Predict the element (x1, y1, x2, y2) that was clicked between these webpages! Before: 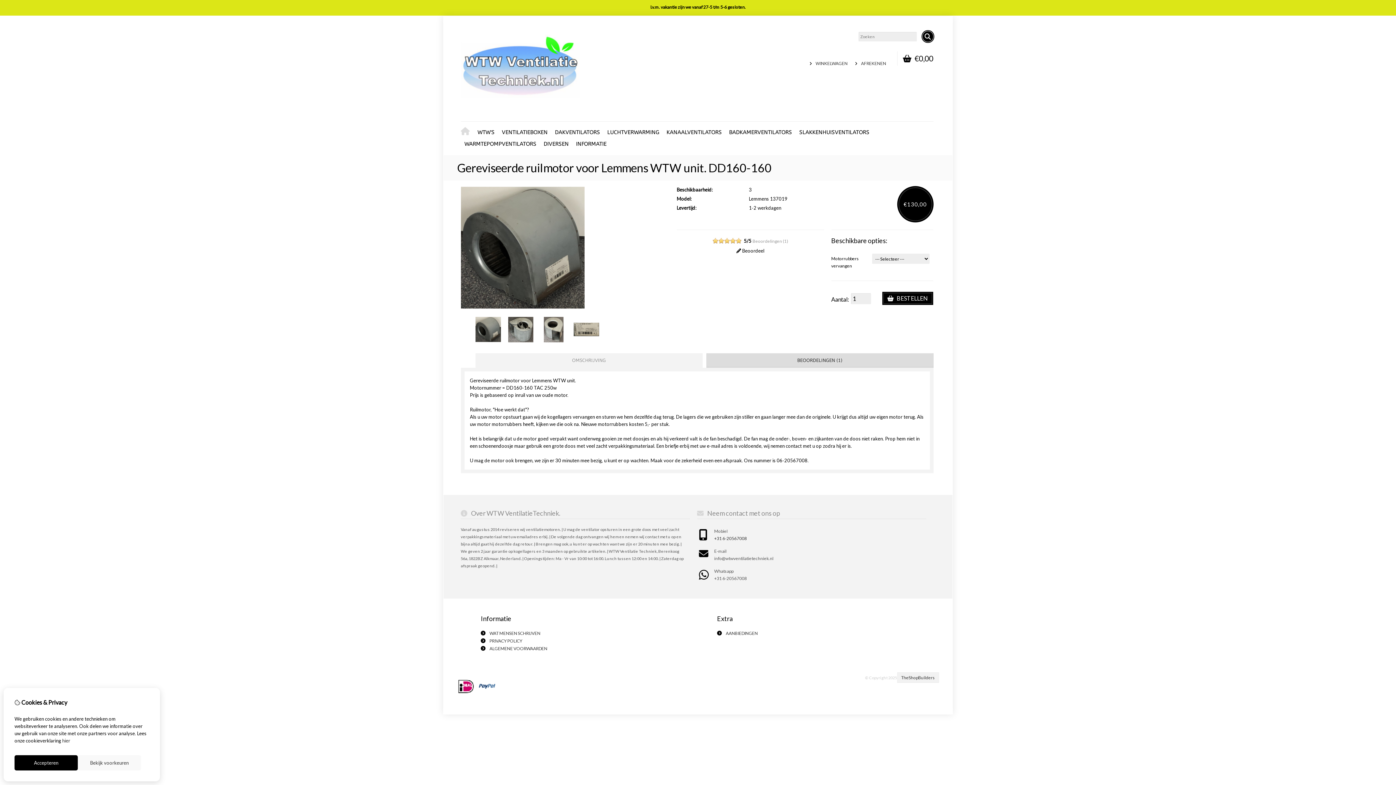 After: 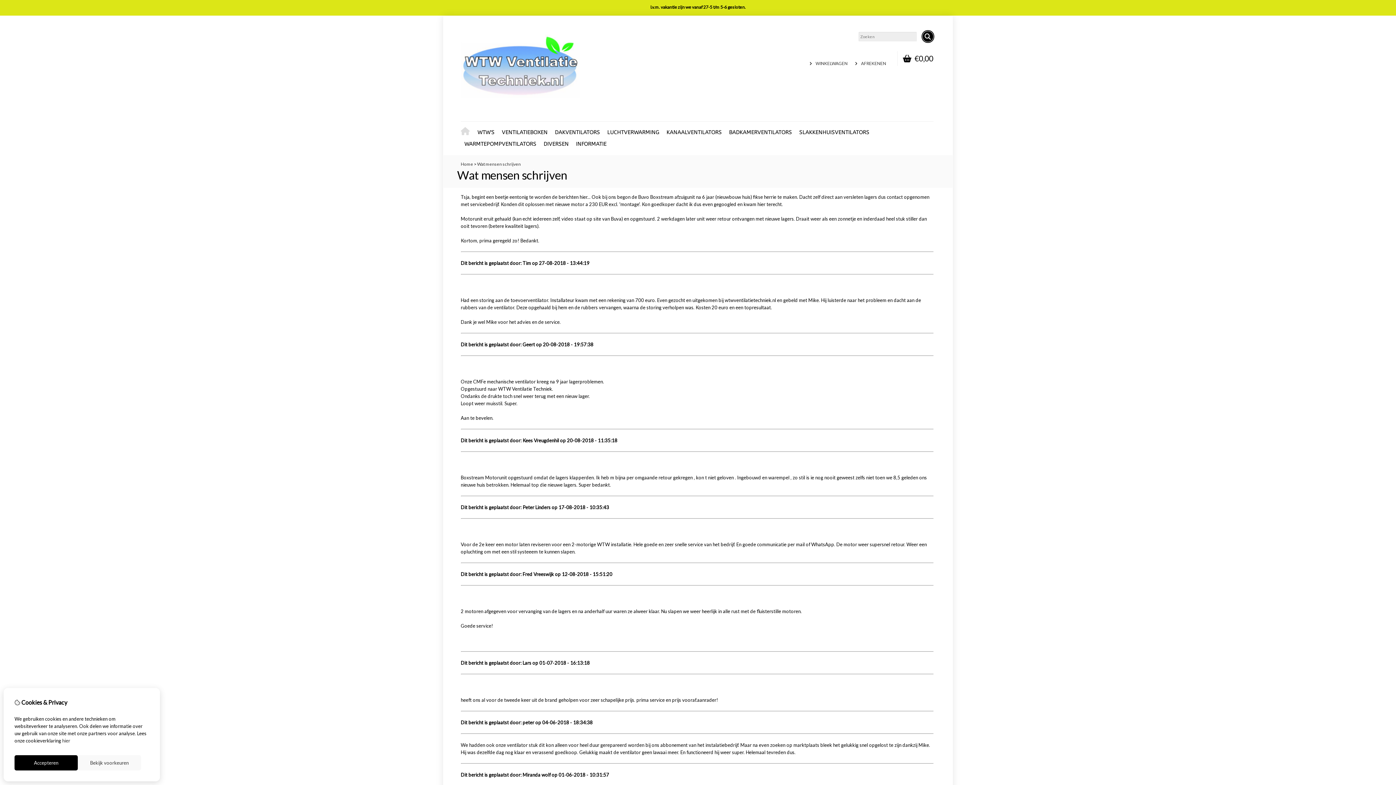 Action: bbox: (489, 630, 540, 636) label: WAT MENSEN SCHRIJVEN